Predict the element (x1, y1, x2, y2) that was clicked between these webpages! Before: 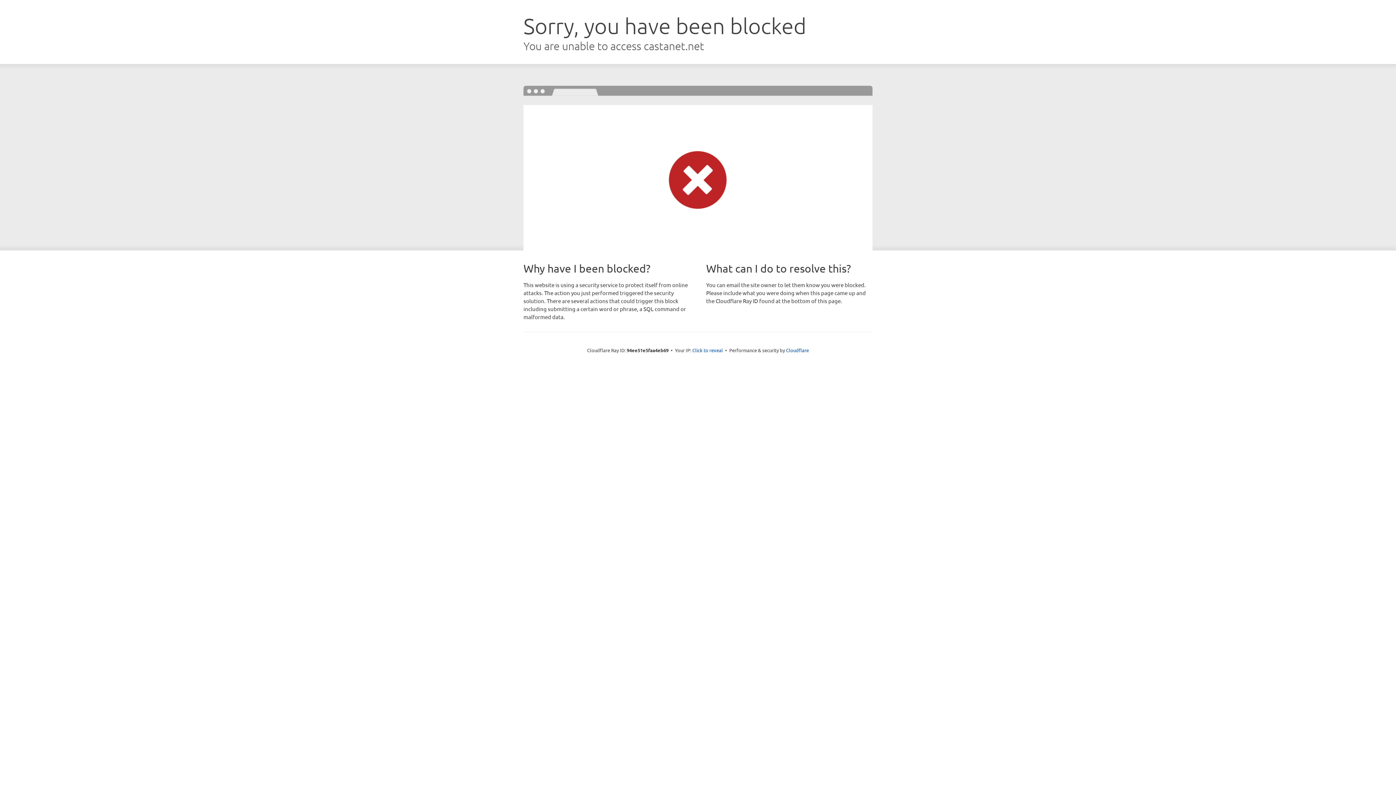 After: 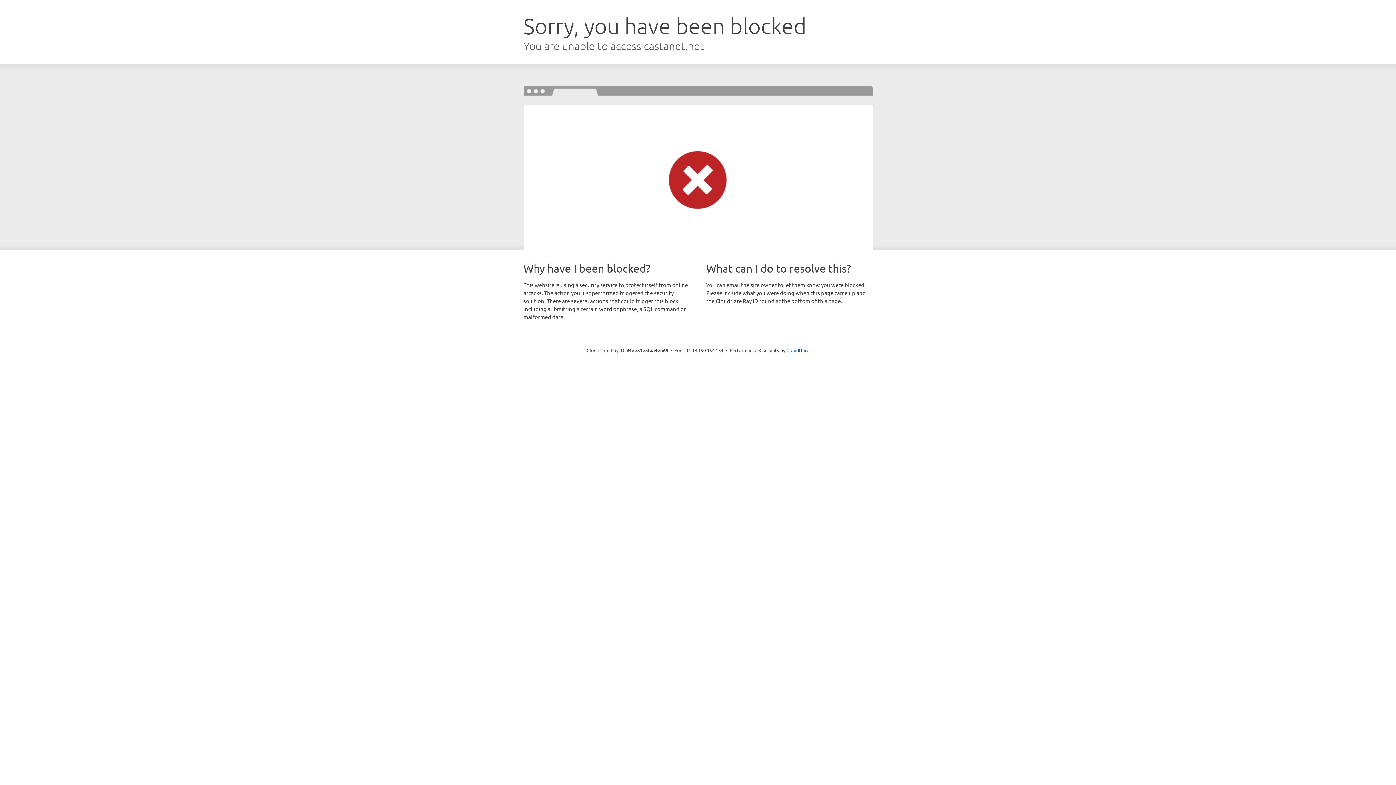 Action: label: Click to reveal bbox: (692, 346, 723, 353)